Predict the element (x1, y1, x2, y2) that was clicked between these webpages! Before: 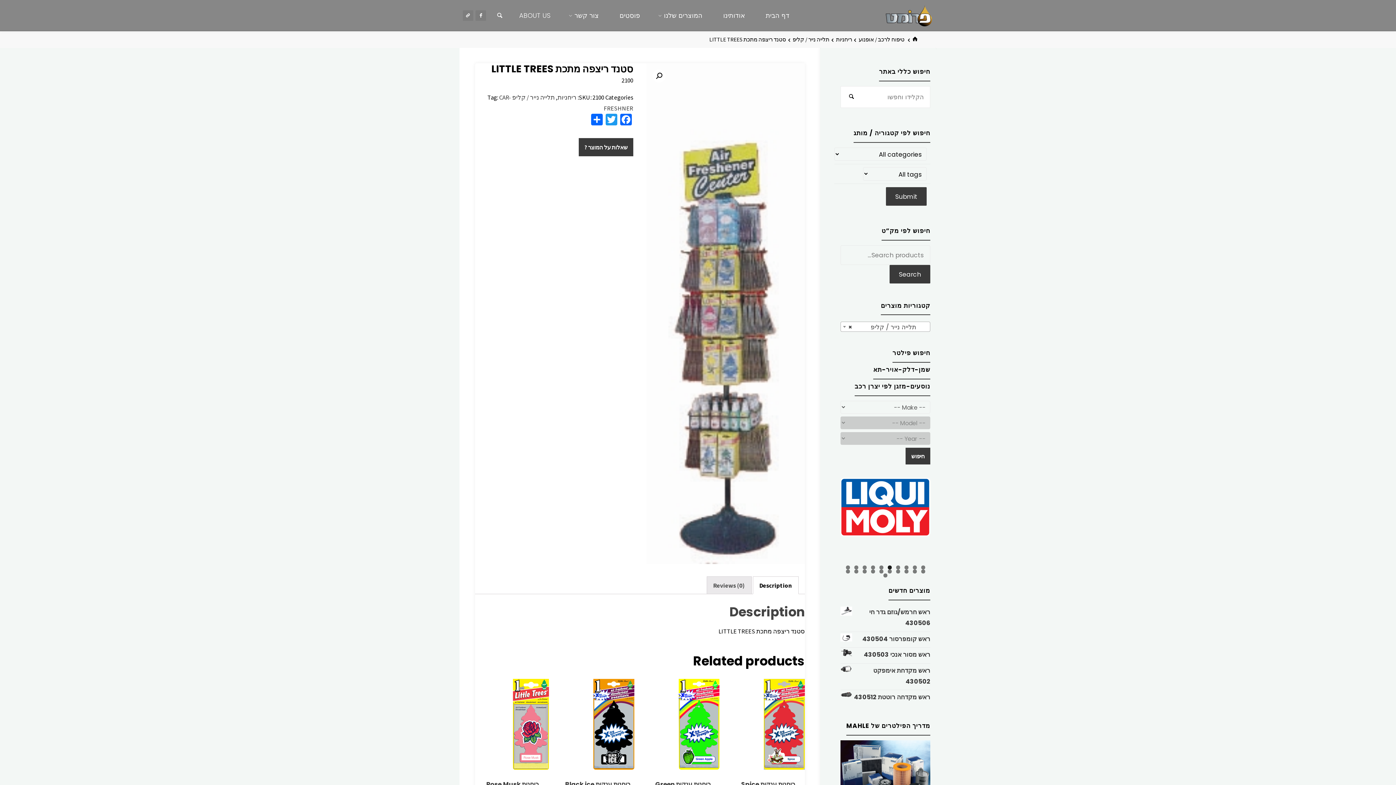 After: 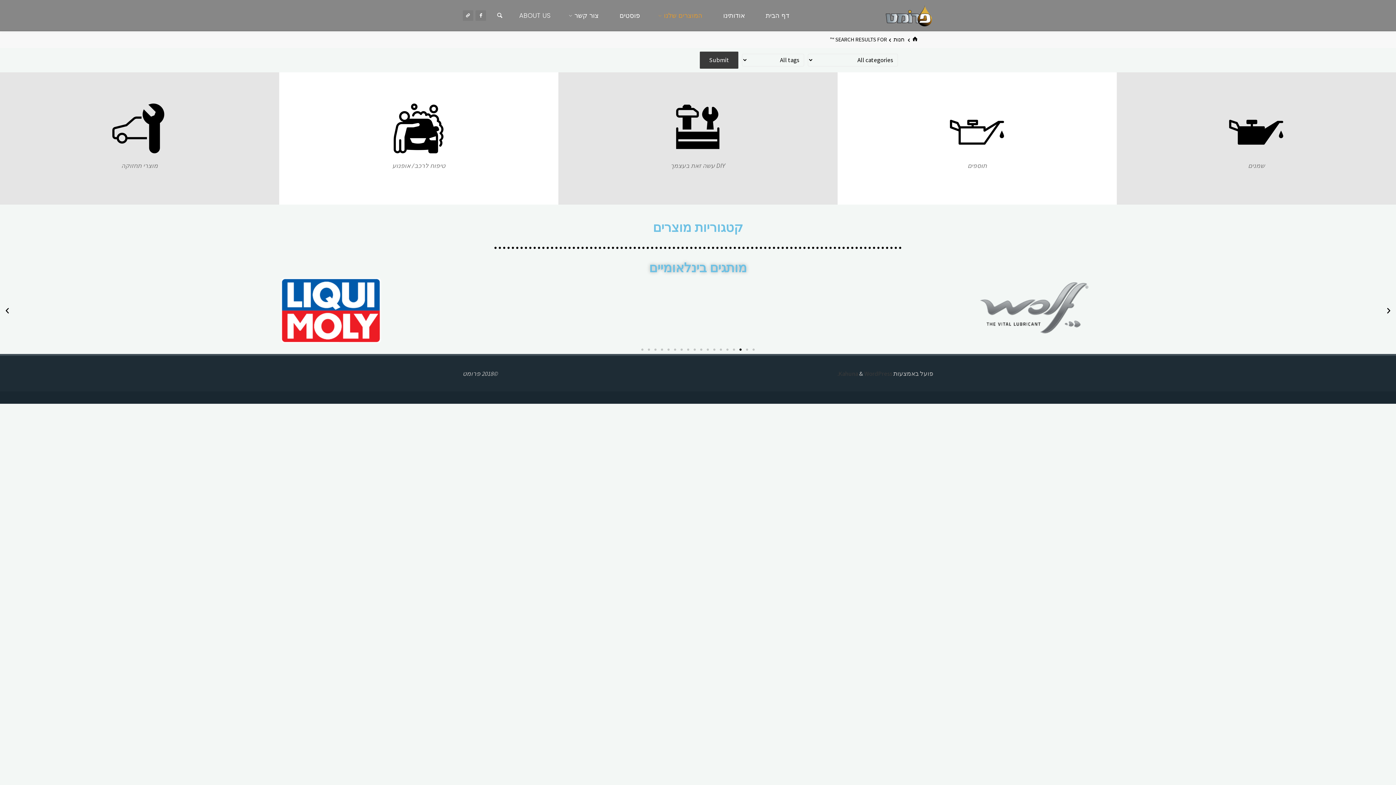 Action: bbox: (889, 265, 930, 283) label: Search